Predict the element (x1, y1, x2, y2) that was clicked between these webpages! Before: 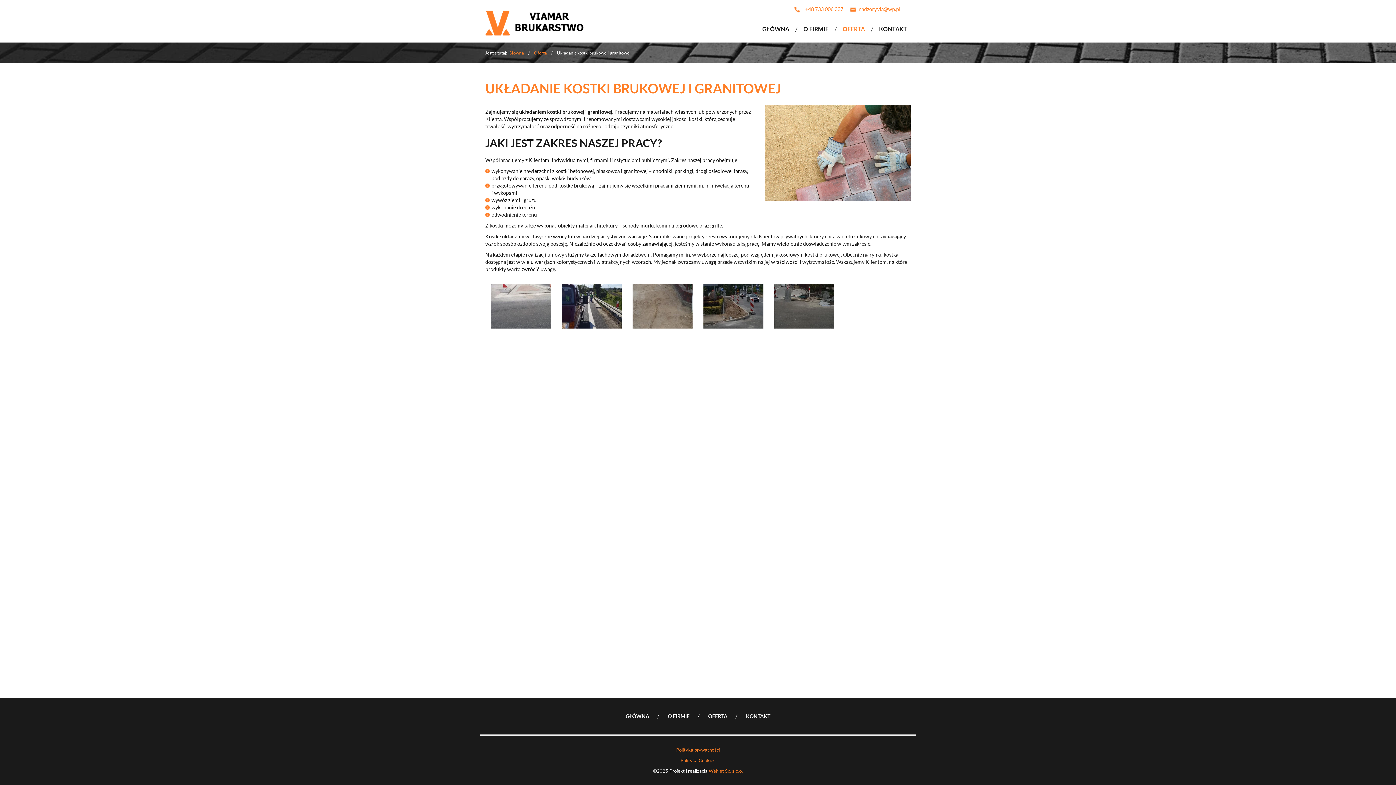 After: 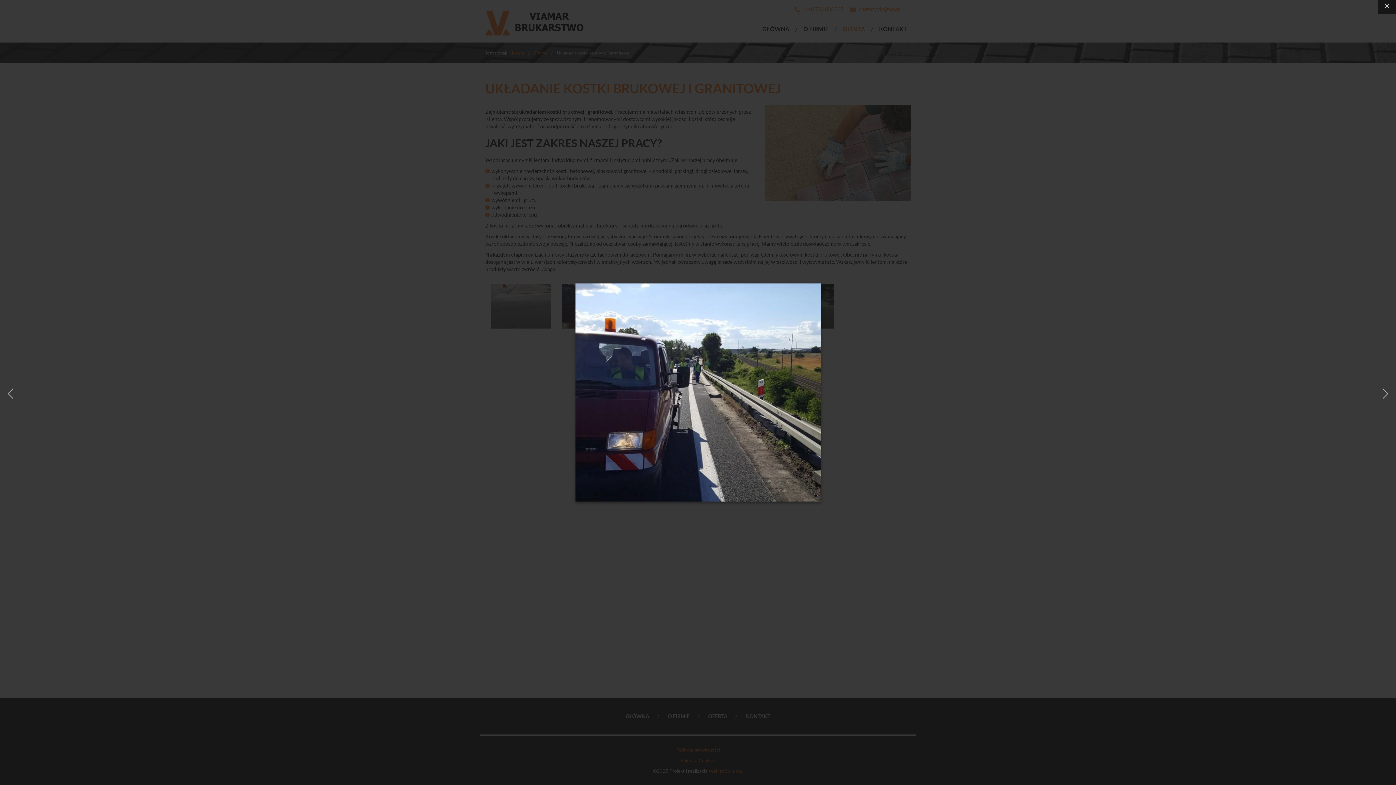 Action: bbox: (561, 283, 621, 328)